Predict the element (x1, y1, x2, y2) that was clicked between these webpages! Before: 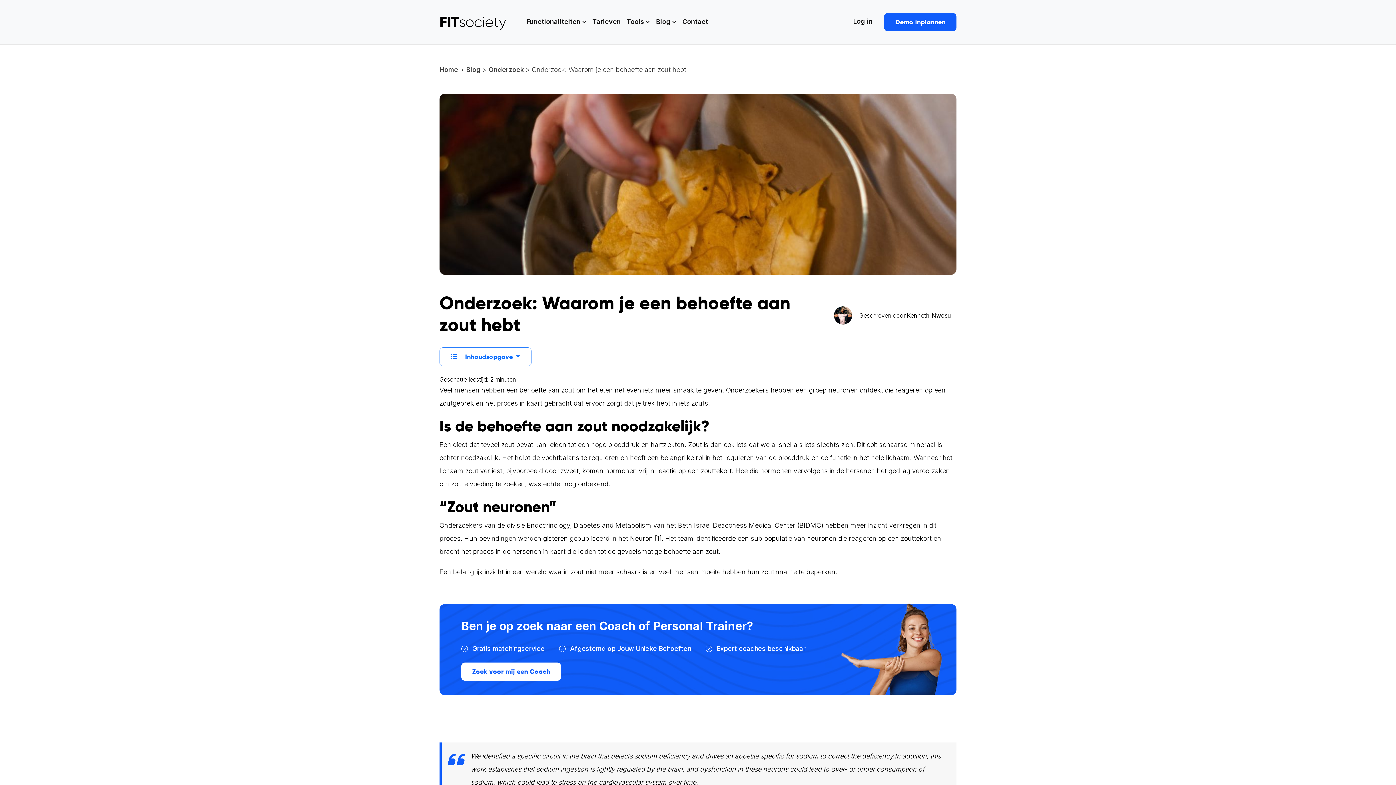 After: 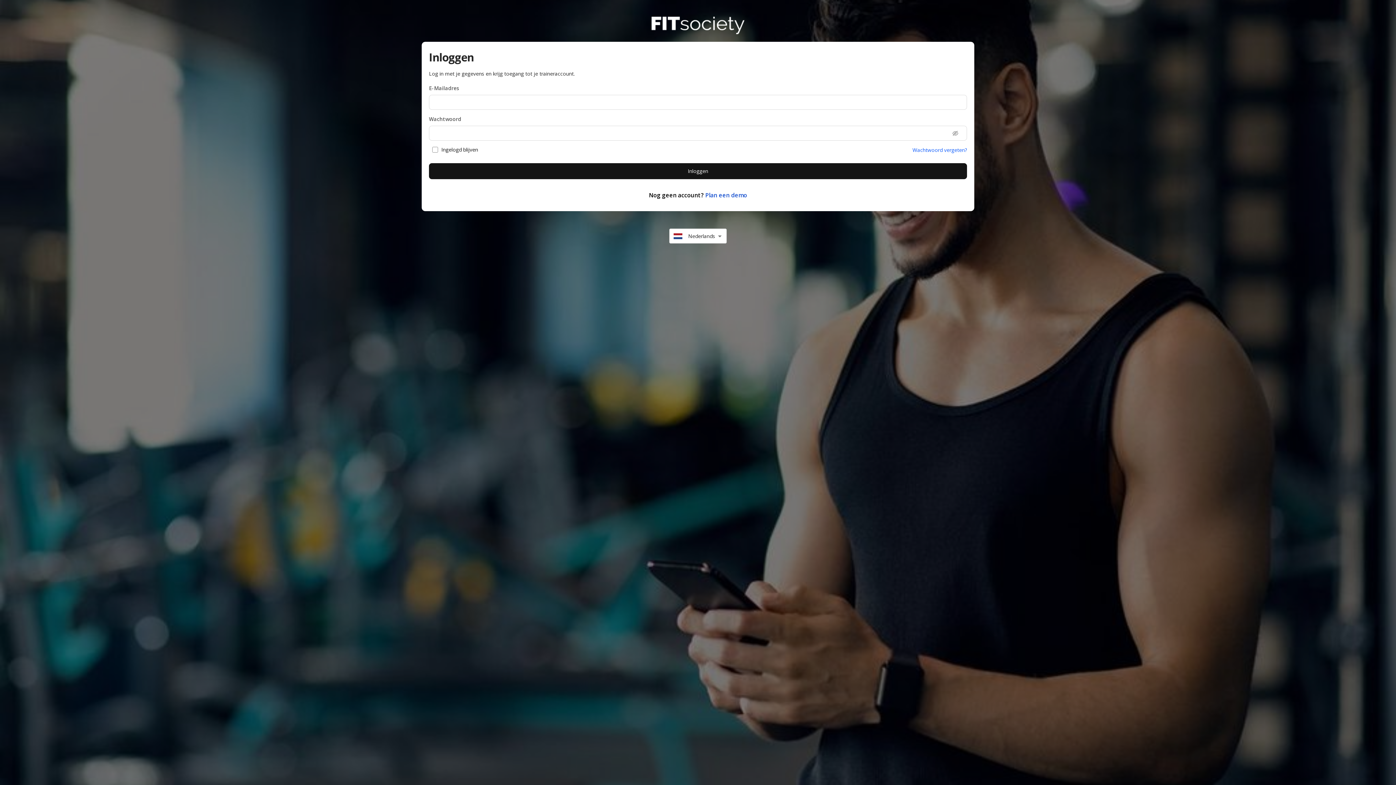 Action: bbox: (850, 12, 875, 29) label: Log in